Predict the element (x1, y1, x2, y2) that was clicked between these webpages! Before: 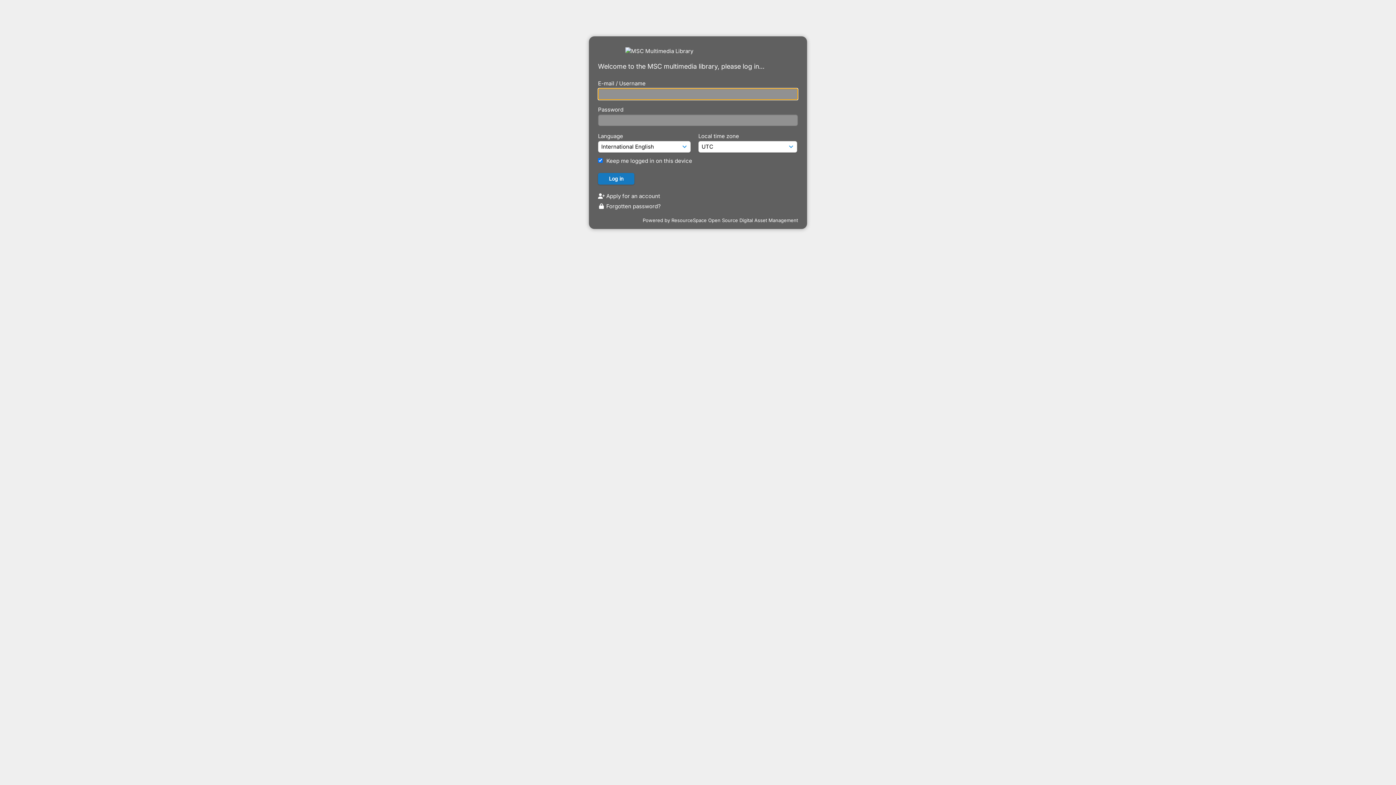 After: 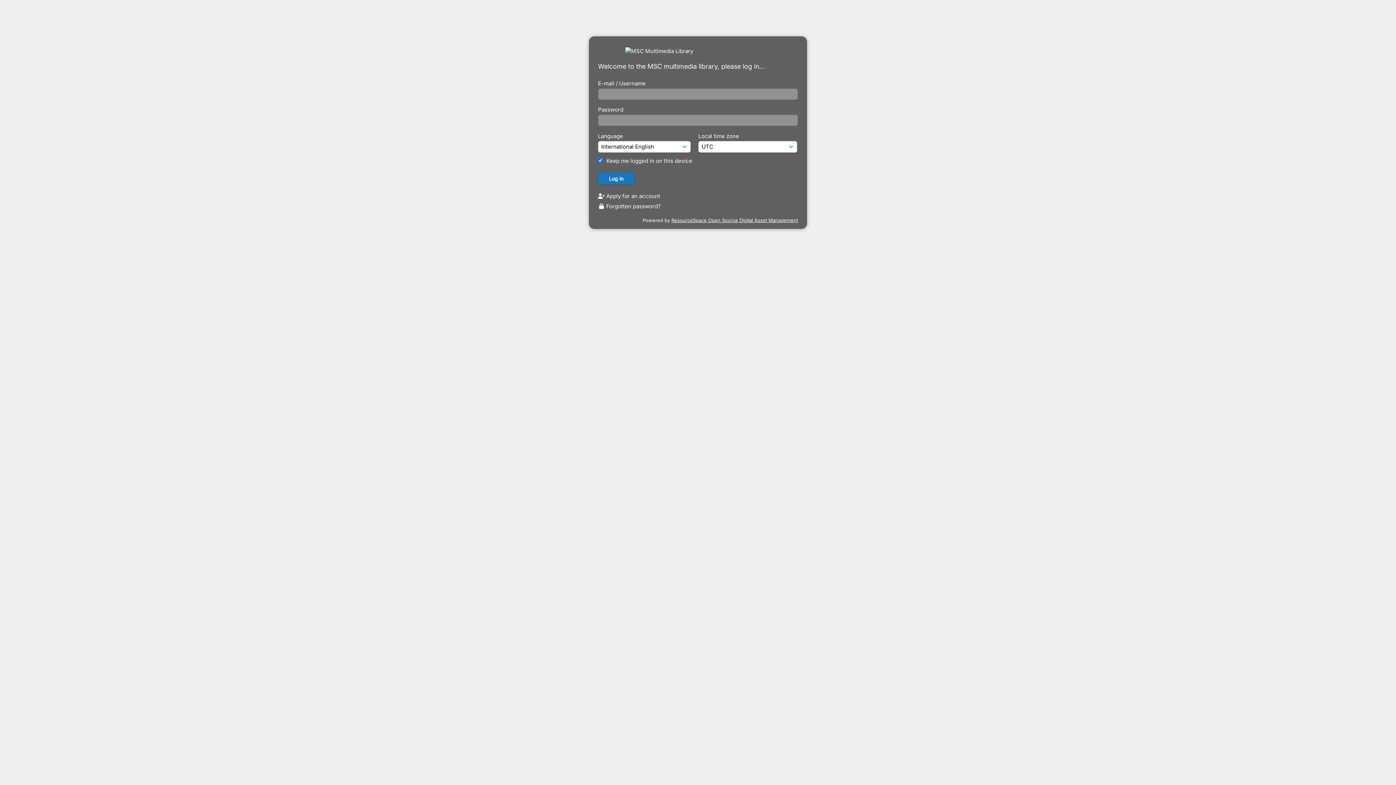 Action: label: ResourceSpace Open Source Digital Asset Management bbox: (671, 217, 798, 223)